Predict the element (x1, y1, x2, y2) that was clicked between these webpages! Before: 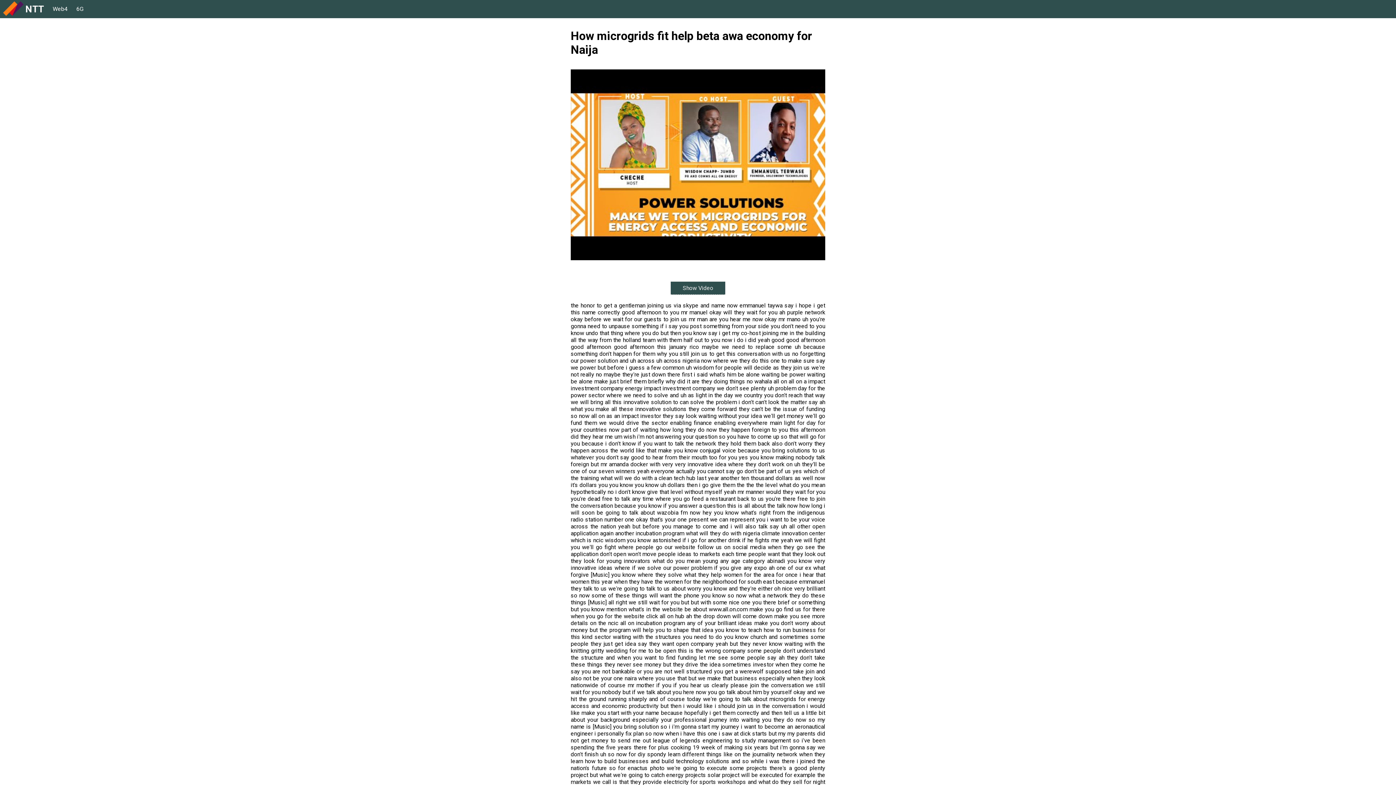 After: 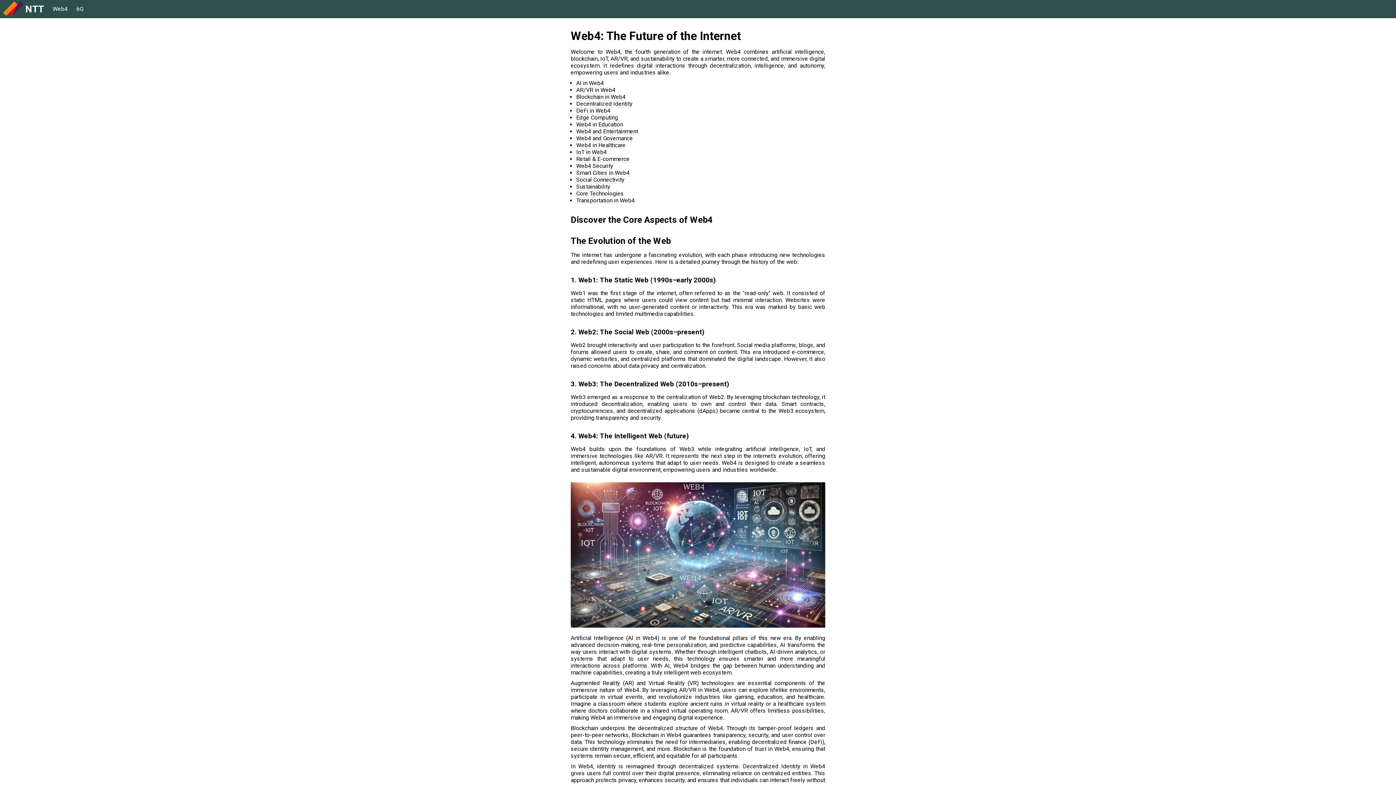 Action: bbox: (49, 0, 71, 18) label: Web4